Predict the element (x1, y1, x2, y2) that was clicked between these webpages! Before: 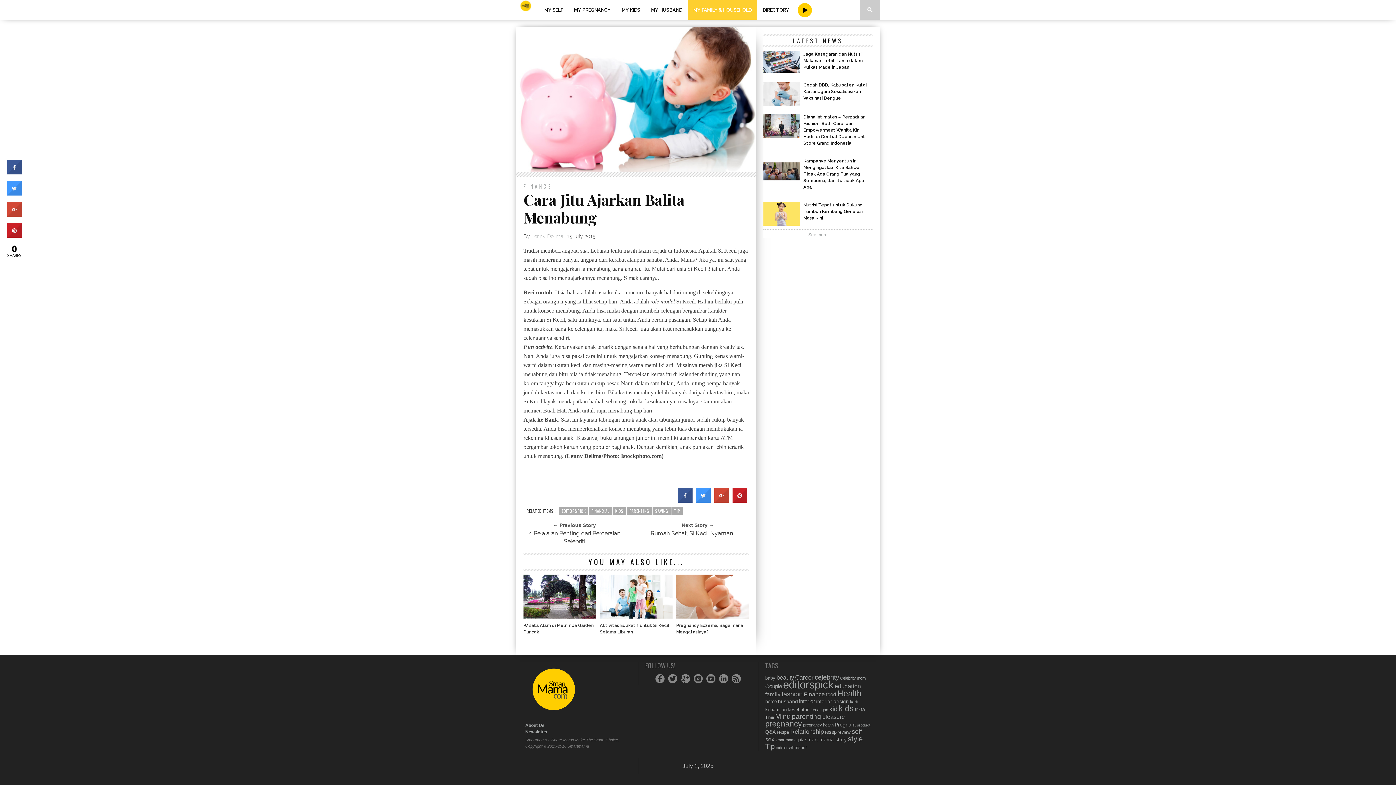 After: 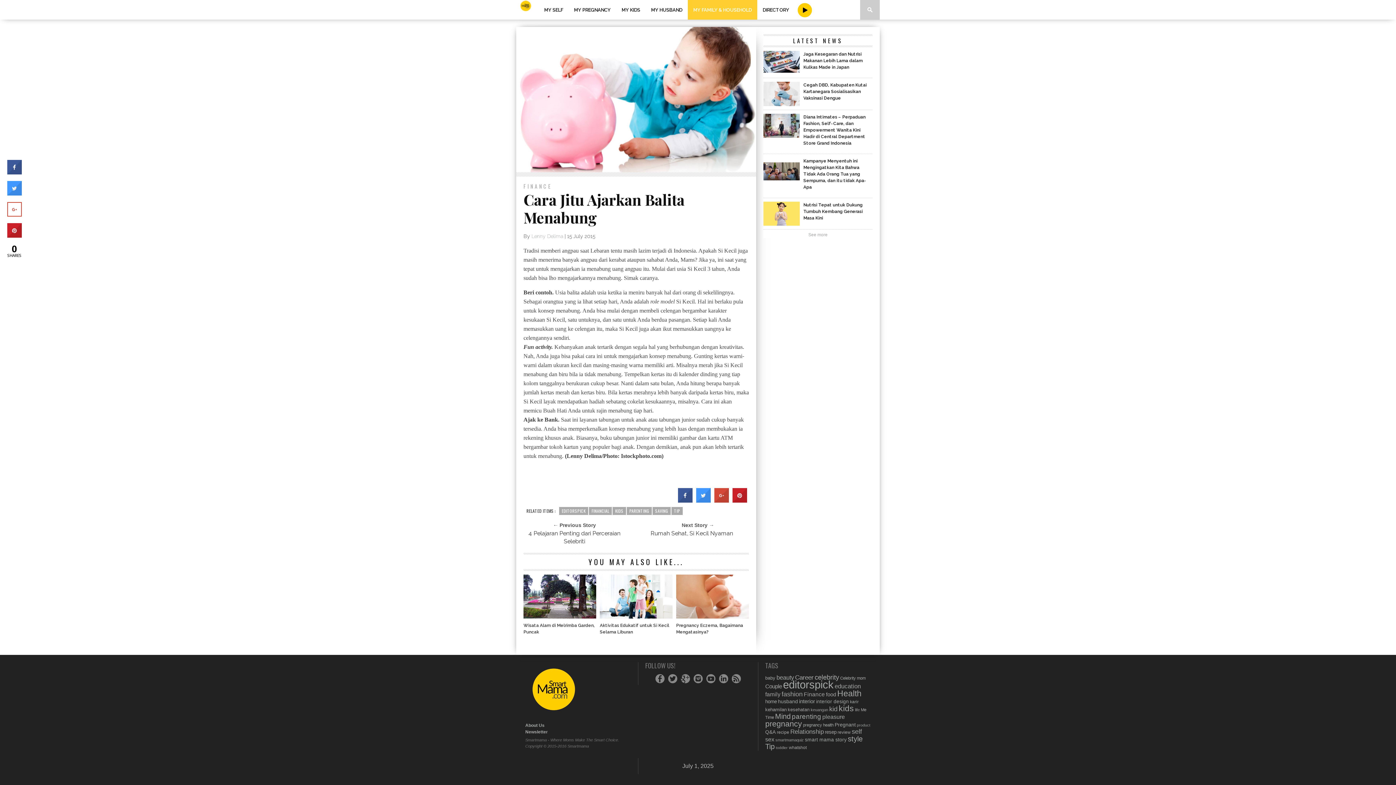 Action: bbox: (7, 210, 21, 218)